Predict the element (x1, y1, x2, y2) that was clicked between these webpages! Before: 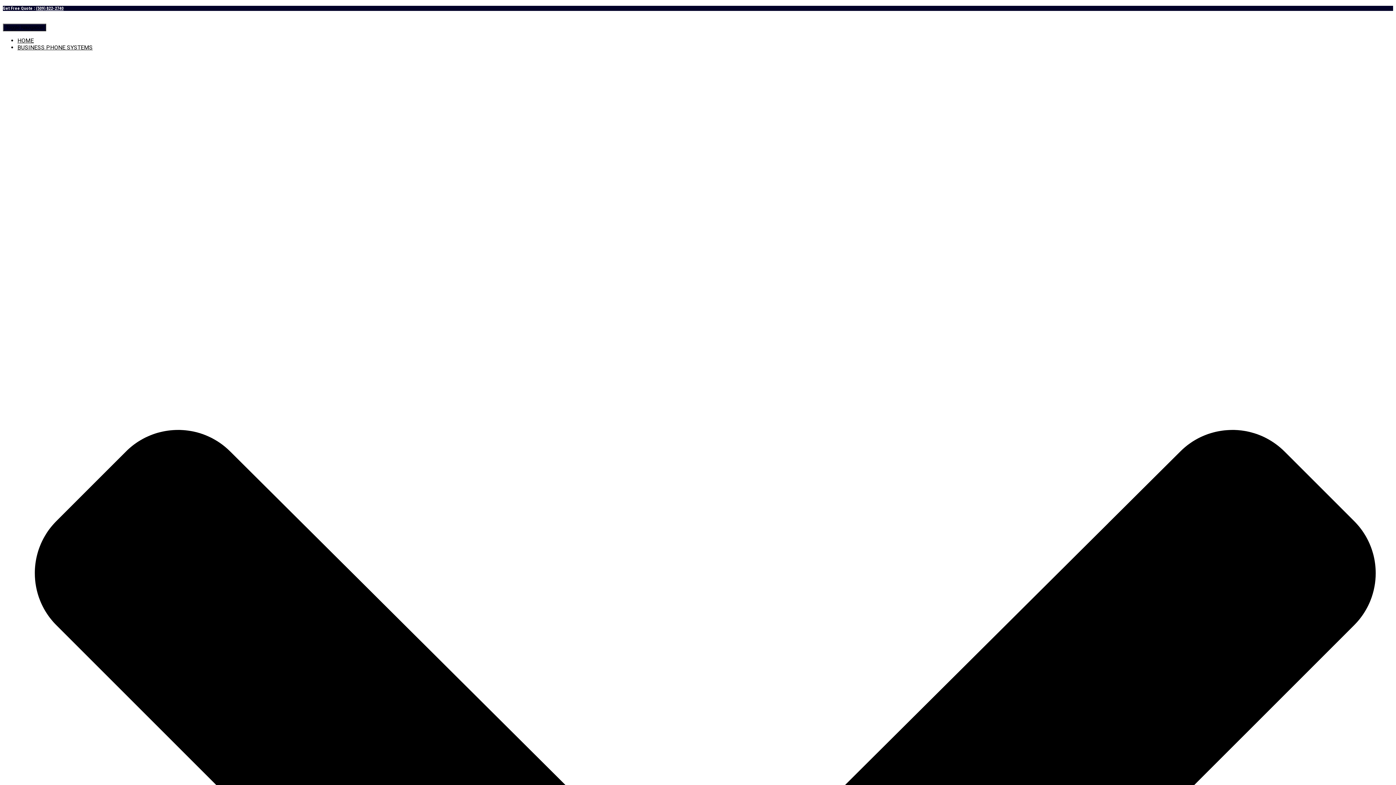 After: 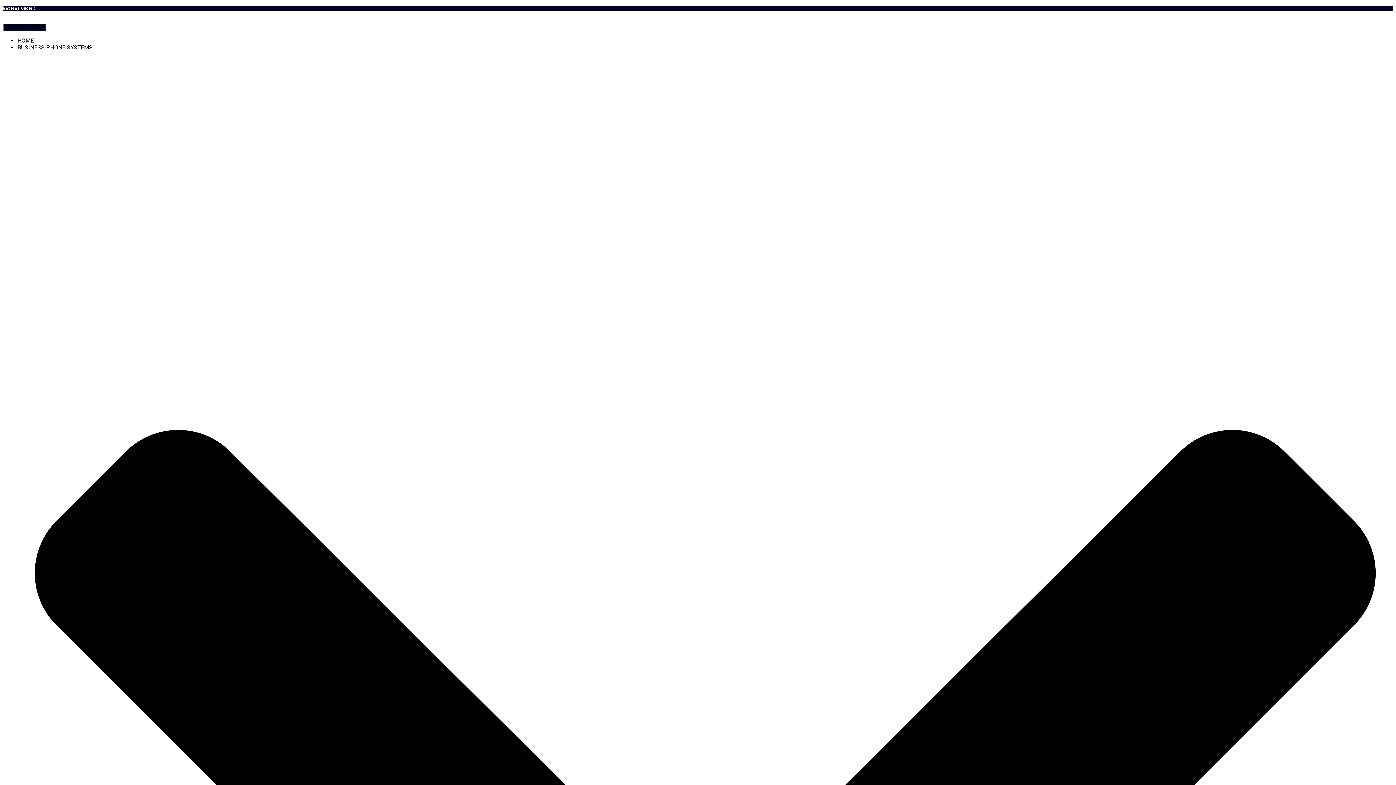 Action: bbox: (36, 5, 63, 10) label: (509) 822-2740